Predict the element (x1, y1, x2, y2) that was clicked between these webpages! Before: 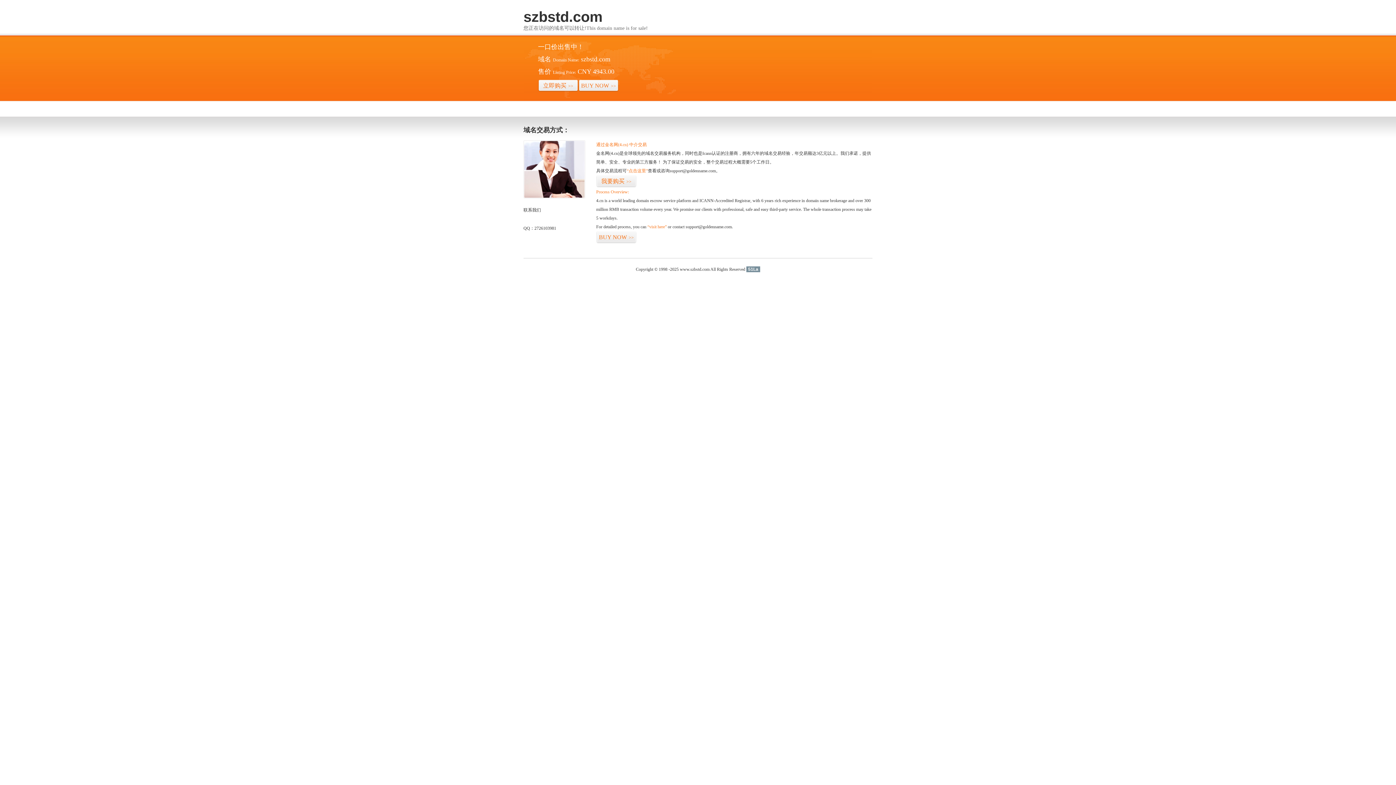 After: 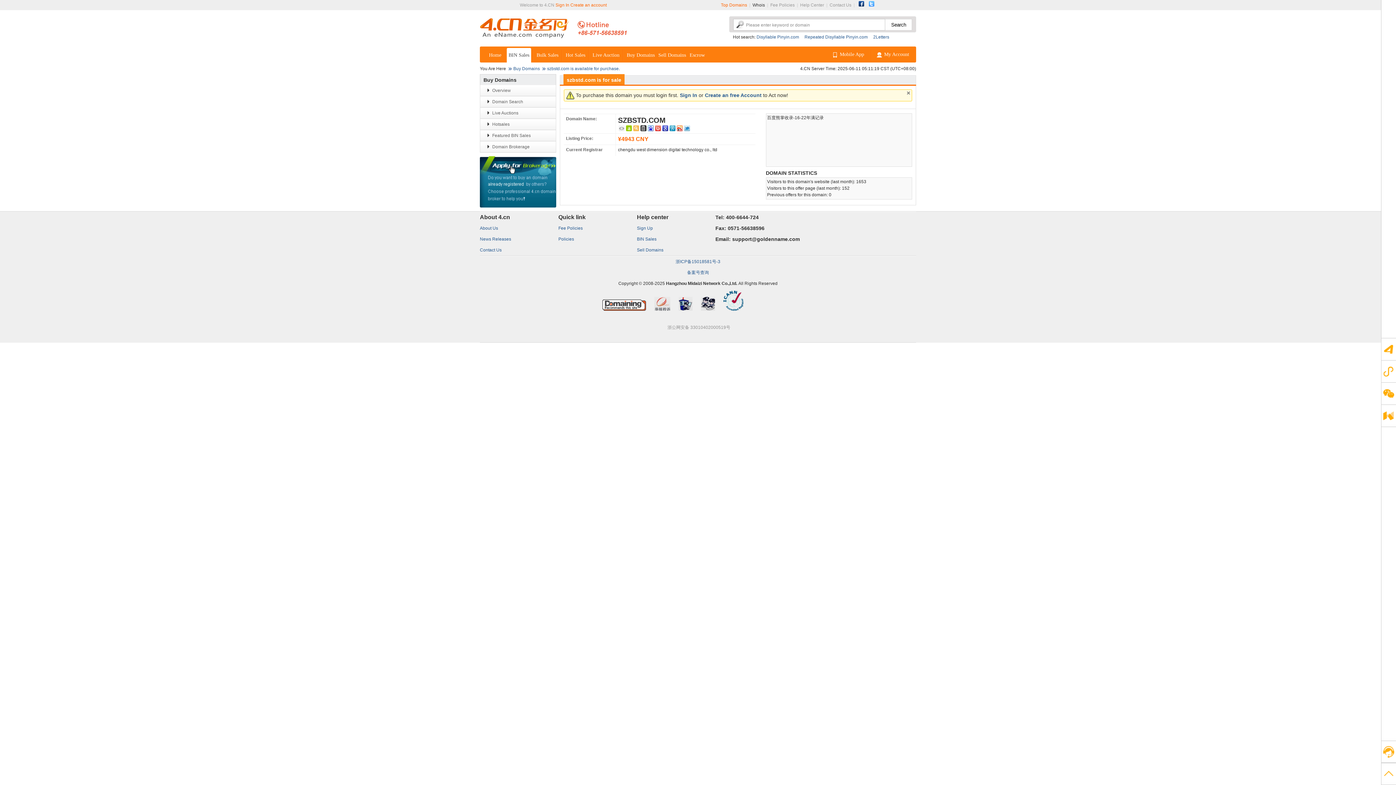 Action: bbox: (596, 175, 636, 187) label: 我要购买>>